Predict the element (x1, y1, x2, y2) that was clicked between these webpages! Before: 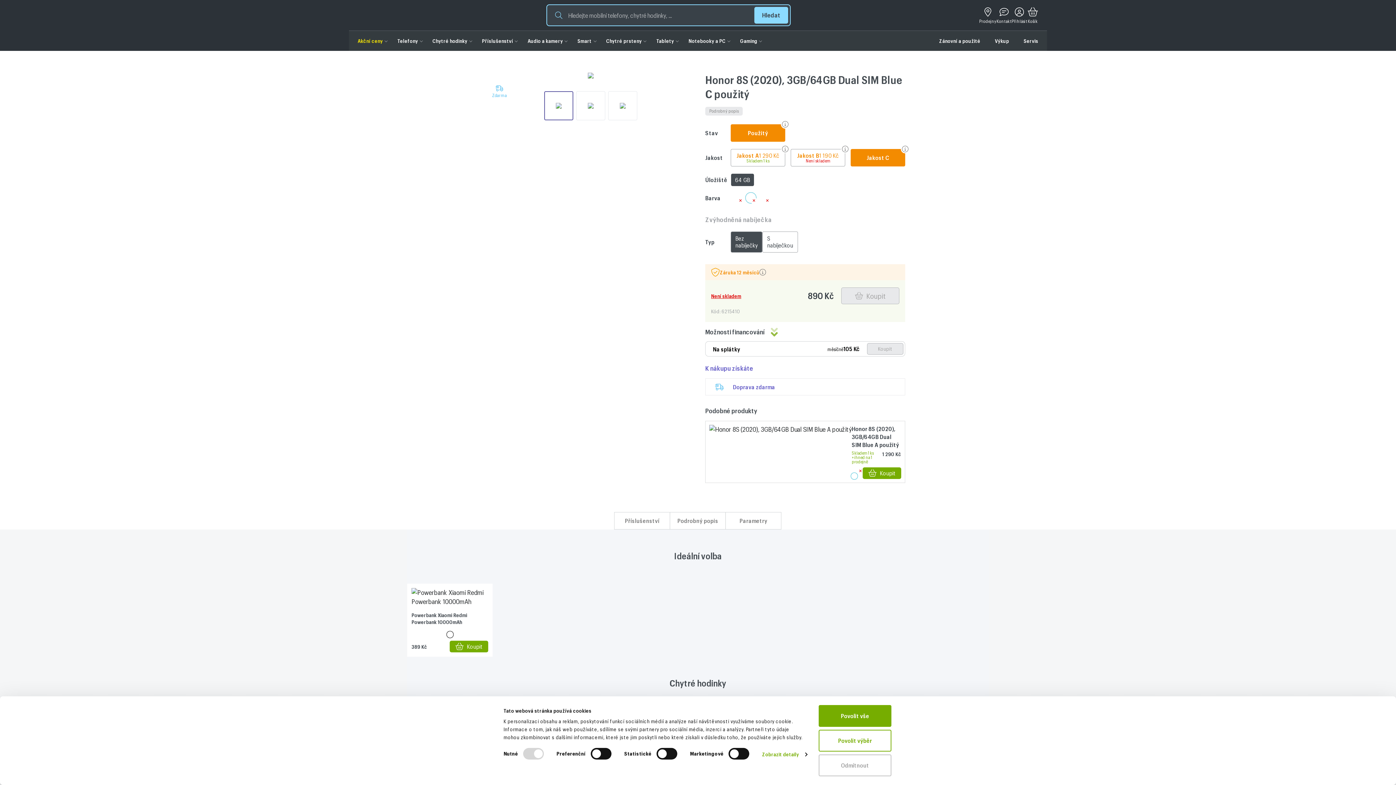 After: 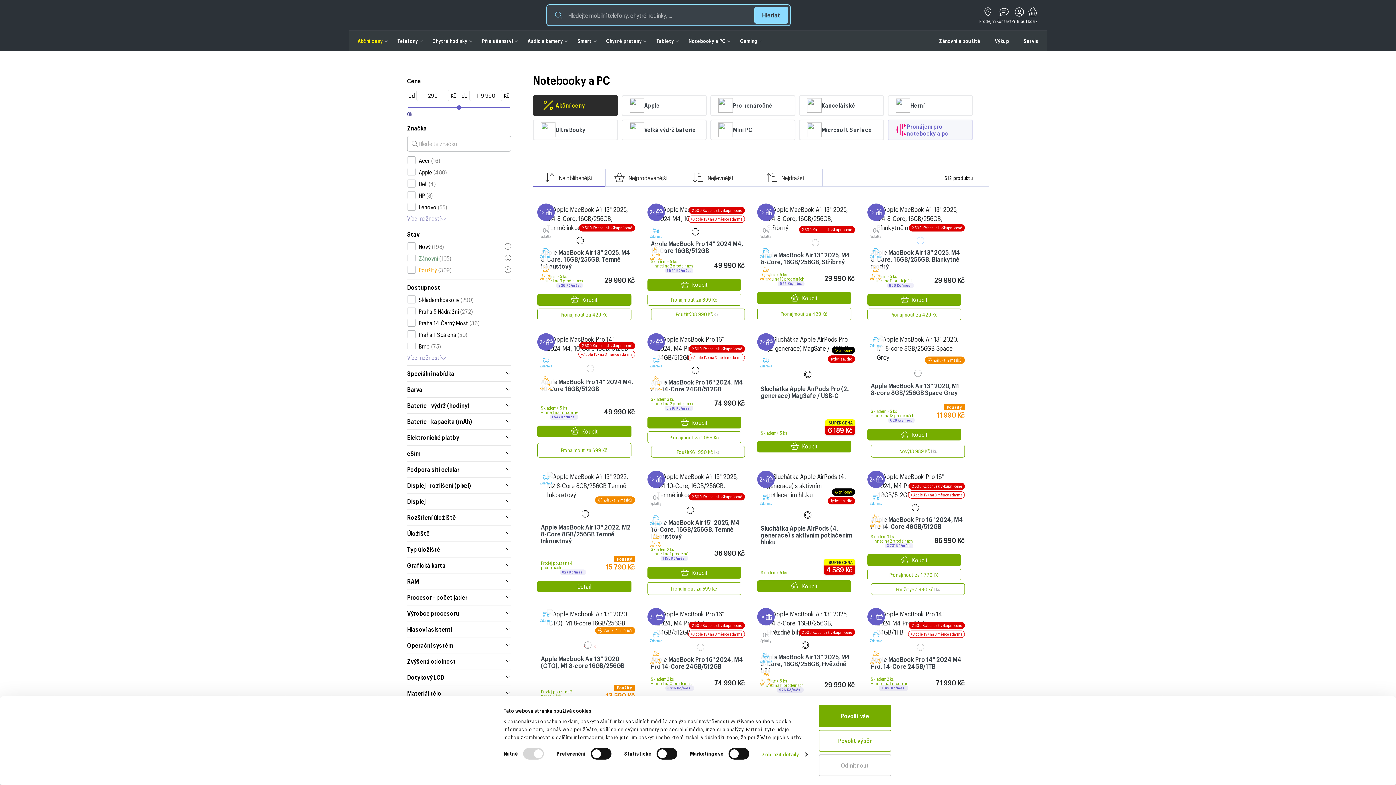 Action: label: Notebooky a PC bbox: (688, 30, 740, 50)